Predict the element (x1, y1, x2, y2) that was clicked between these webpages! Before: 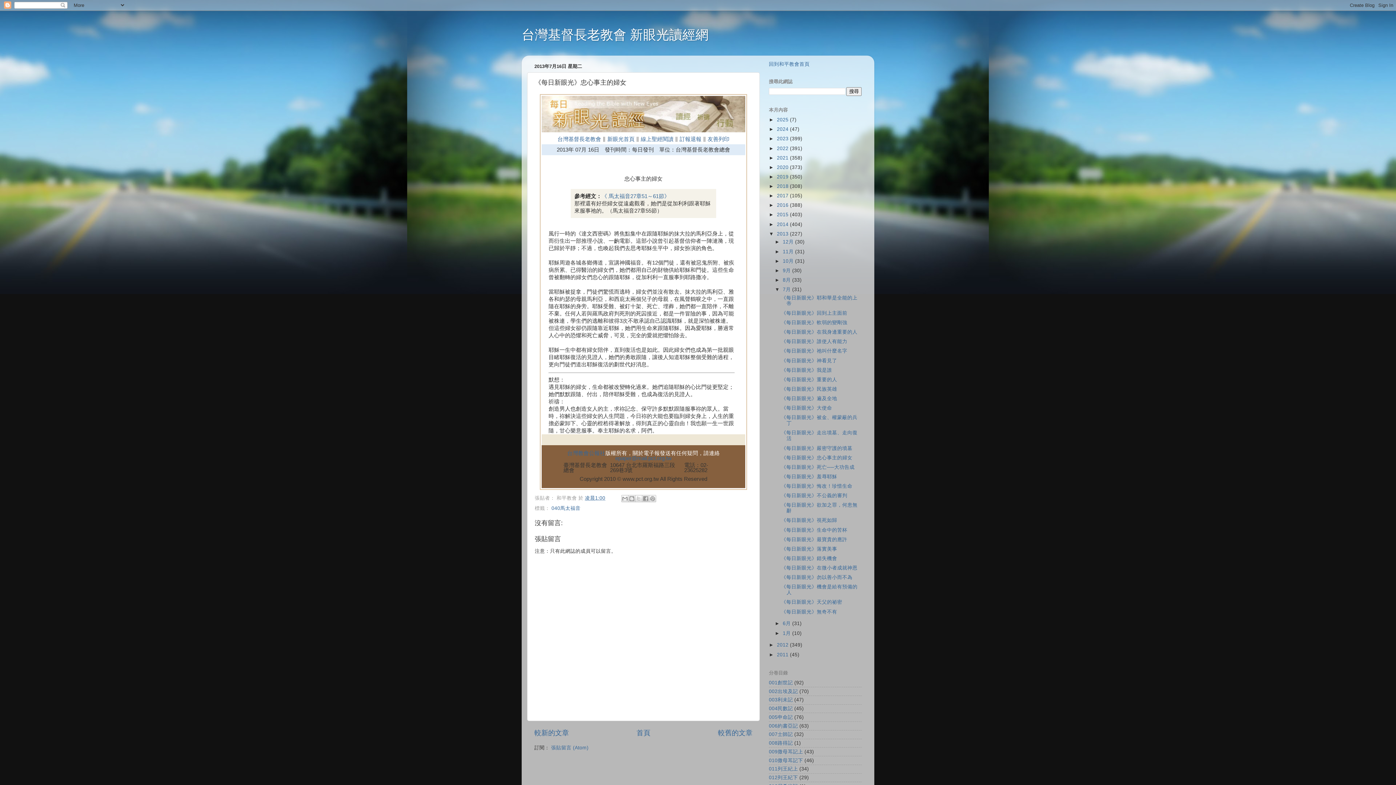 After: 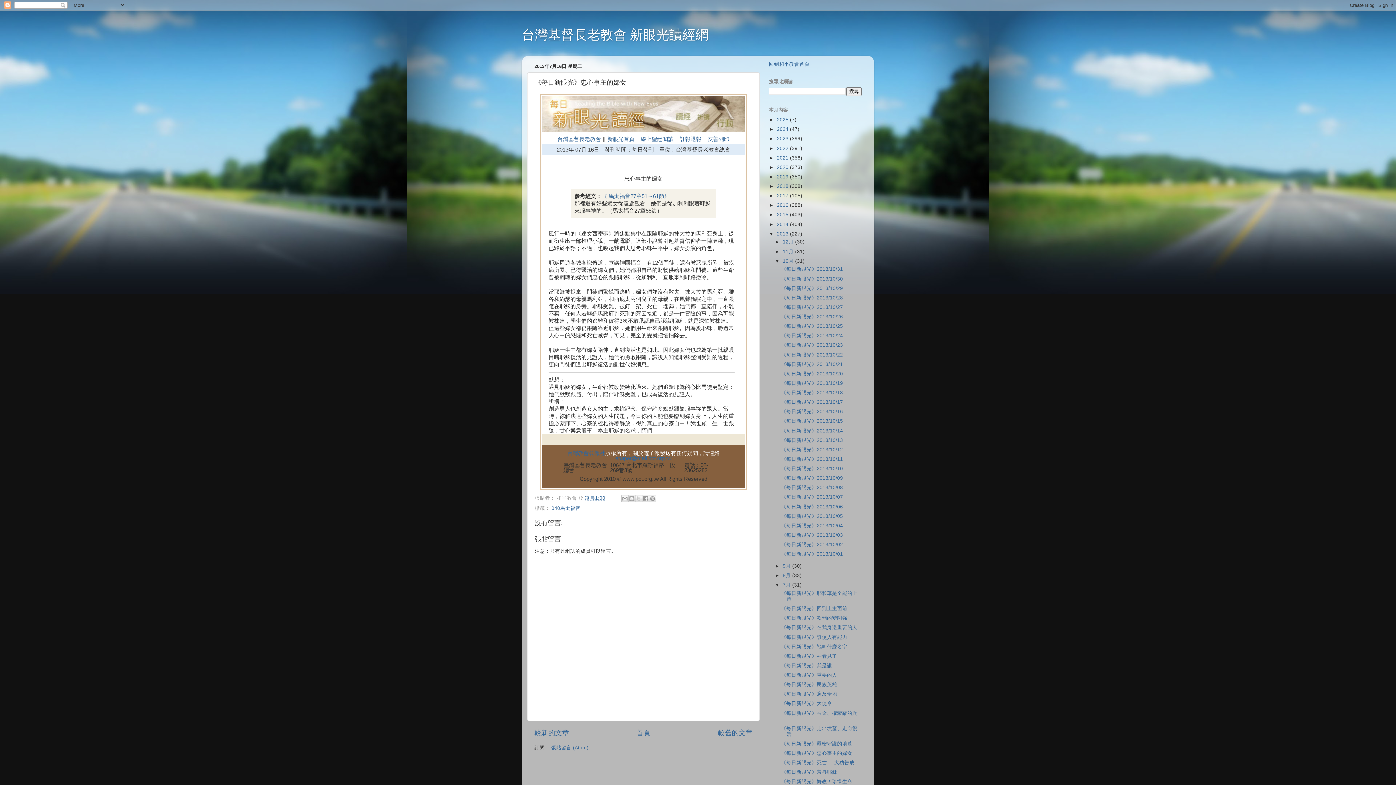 Action: label: ►   bbox: (774, 258, 782, 263)